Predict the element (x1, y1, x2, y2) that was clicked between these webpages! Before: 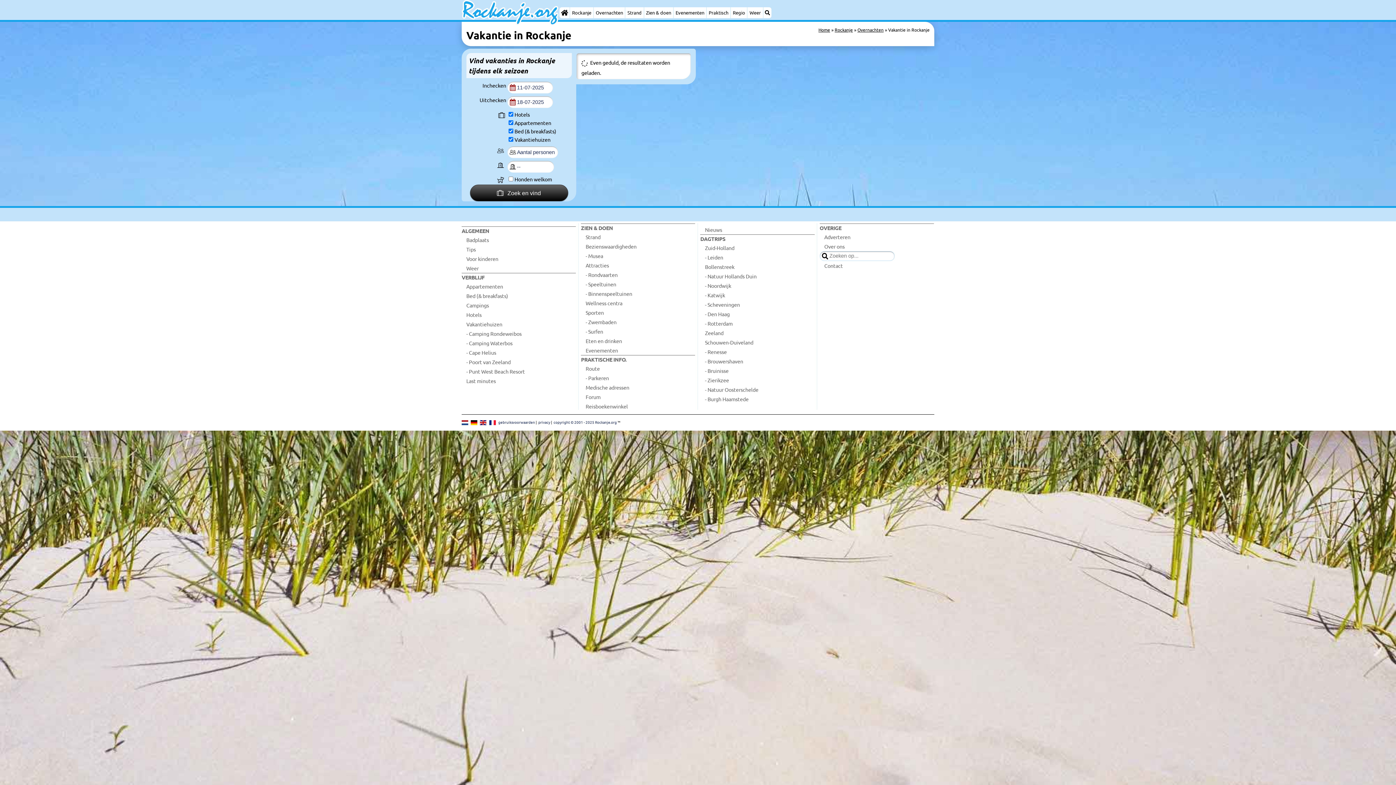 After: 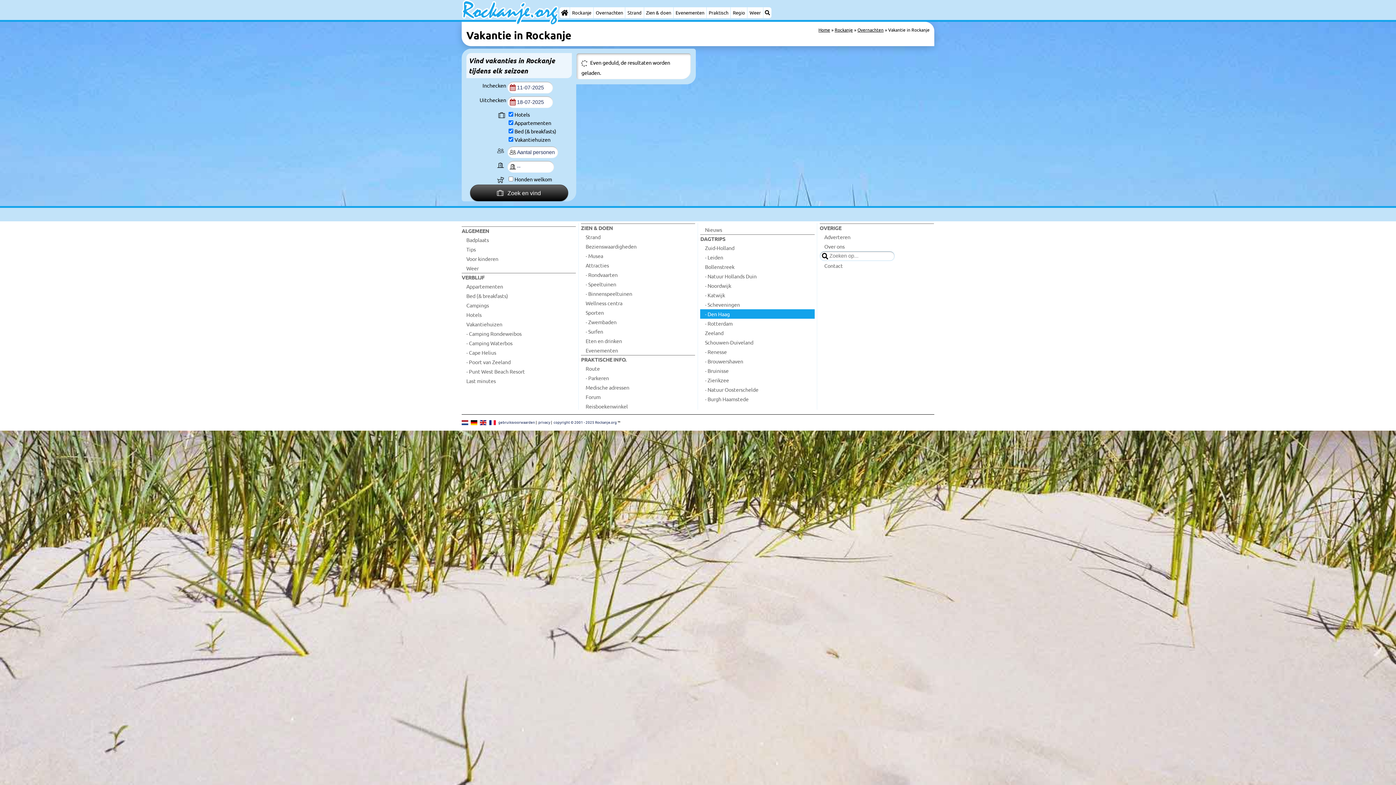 Action: label: - Den Haag bbox: (700, 309, 814, 318)